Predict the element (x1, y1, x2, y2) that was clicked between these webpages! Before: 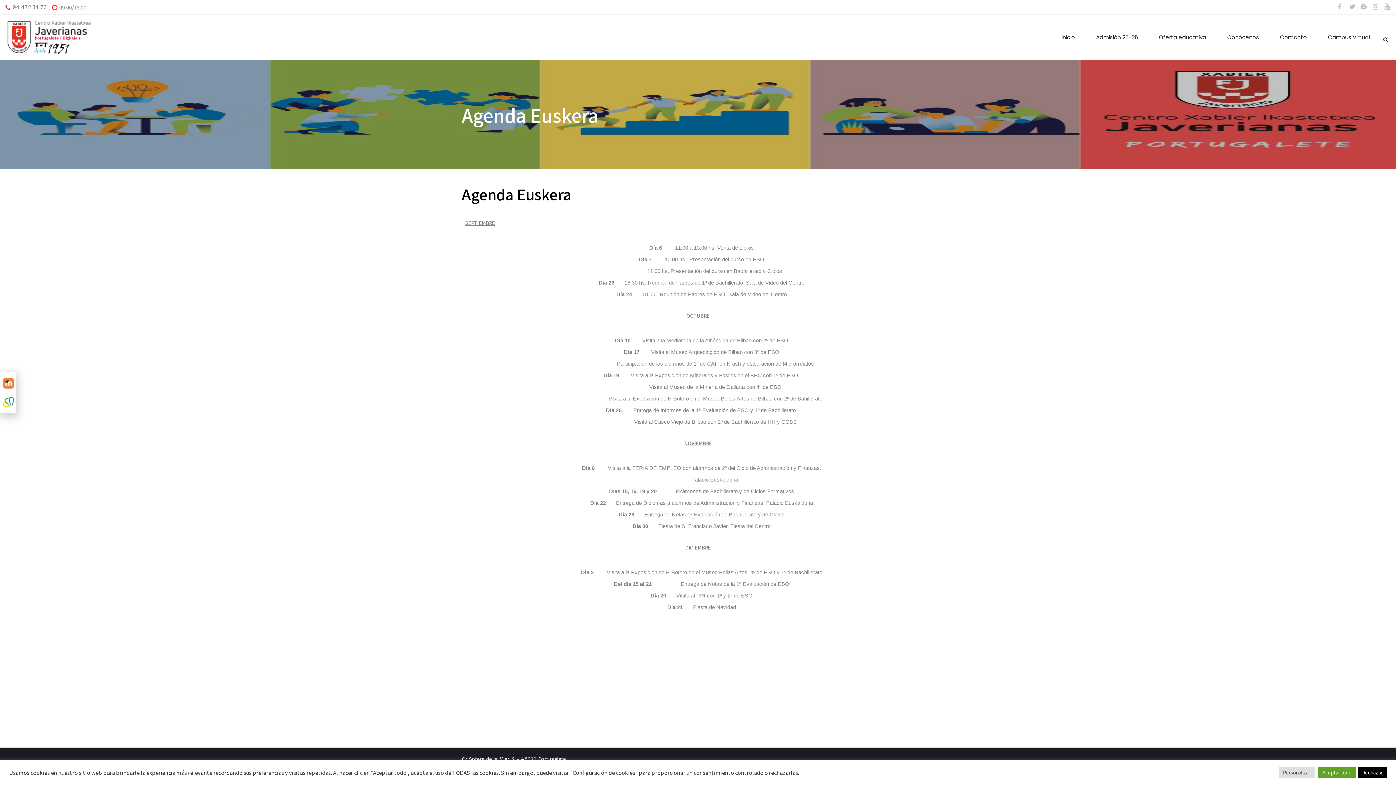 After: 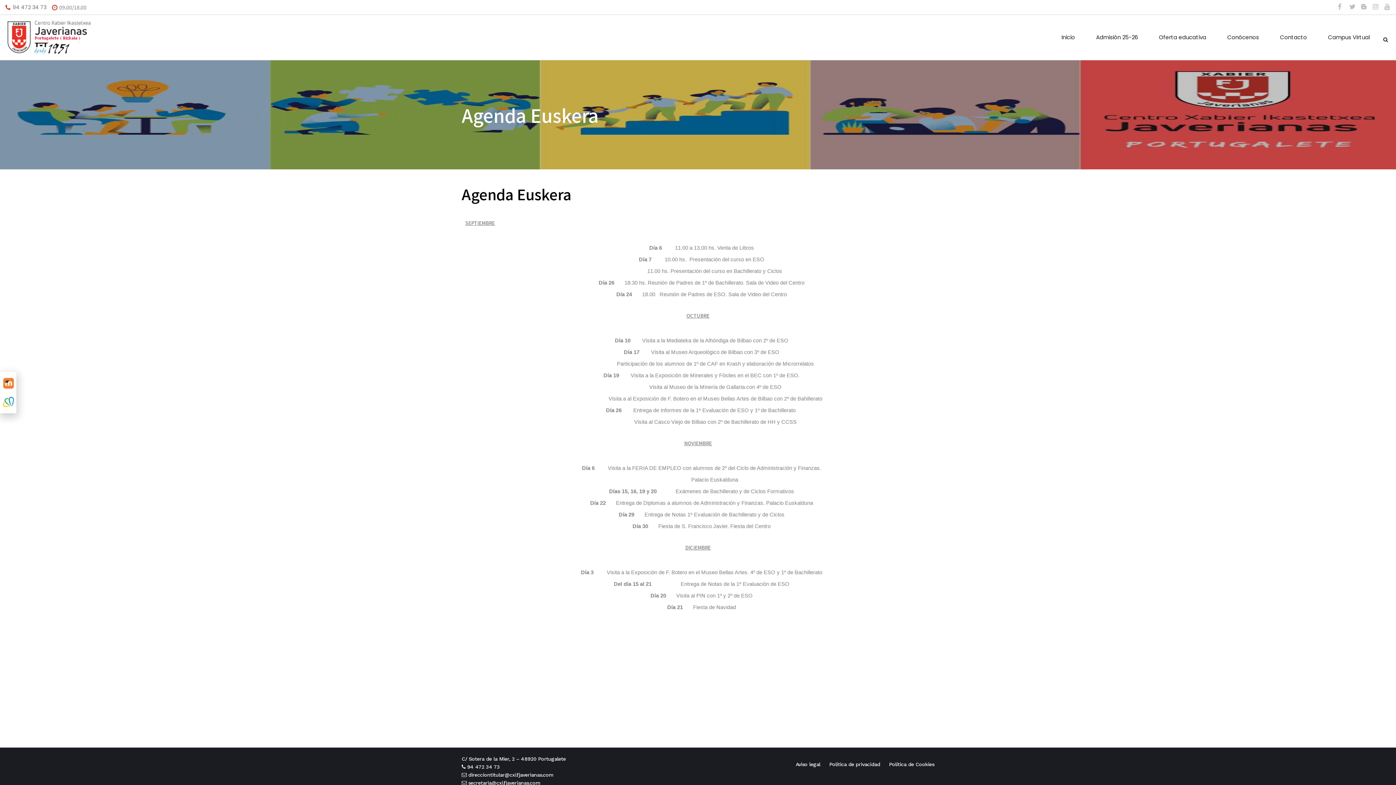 Action: label: Rechazar bbox: (1358, 767, 1387, 778)